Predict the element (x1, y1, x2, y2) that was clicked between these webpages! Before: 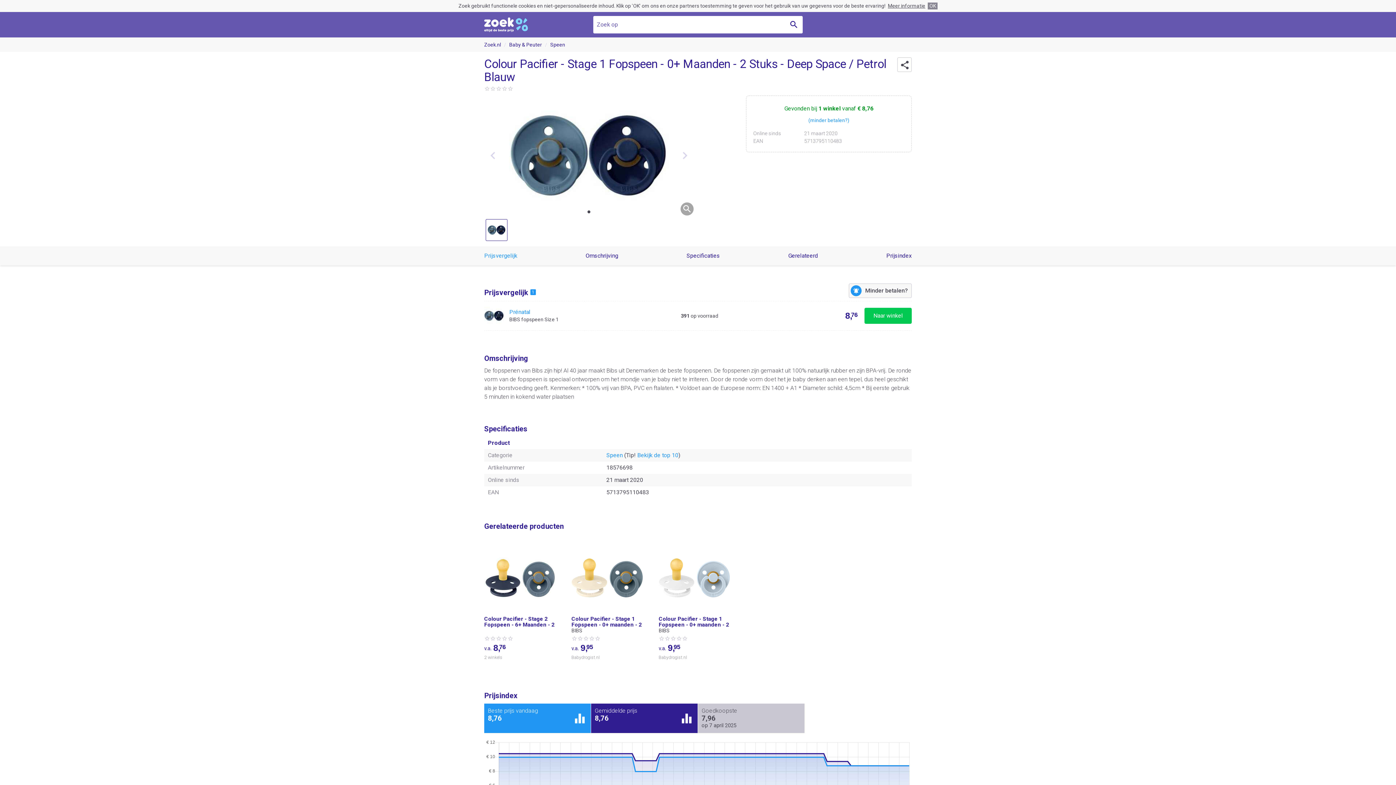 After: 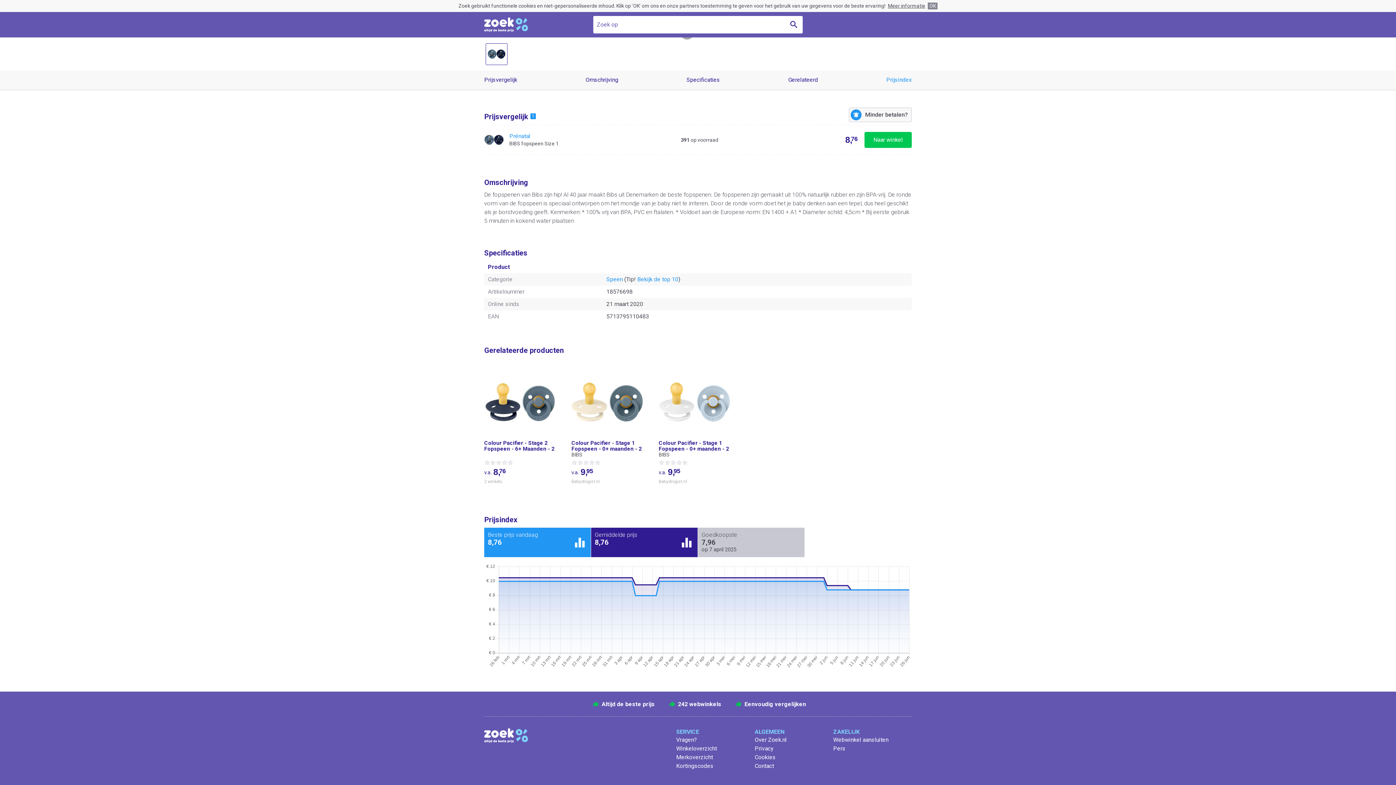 Action: label: Prijsindex bbox: (886, 250, 912, 261)